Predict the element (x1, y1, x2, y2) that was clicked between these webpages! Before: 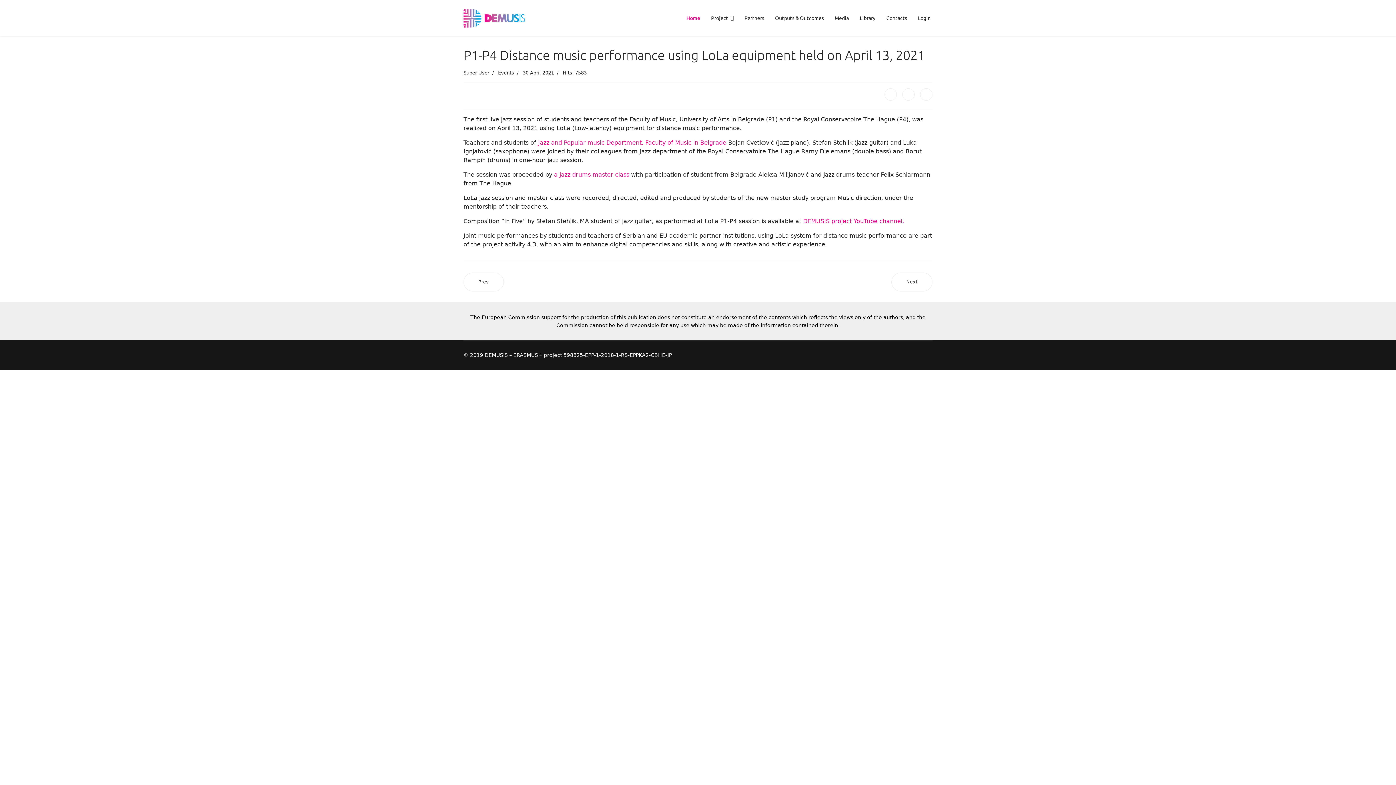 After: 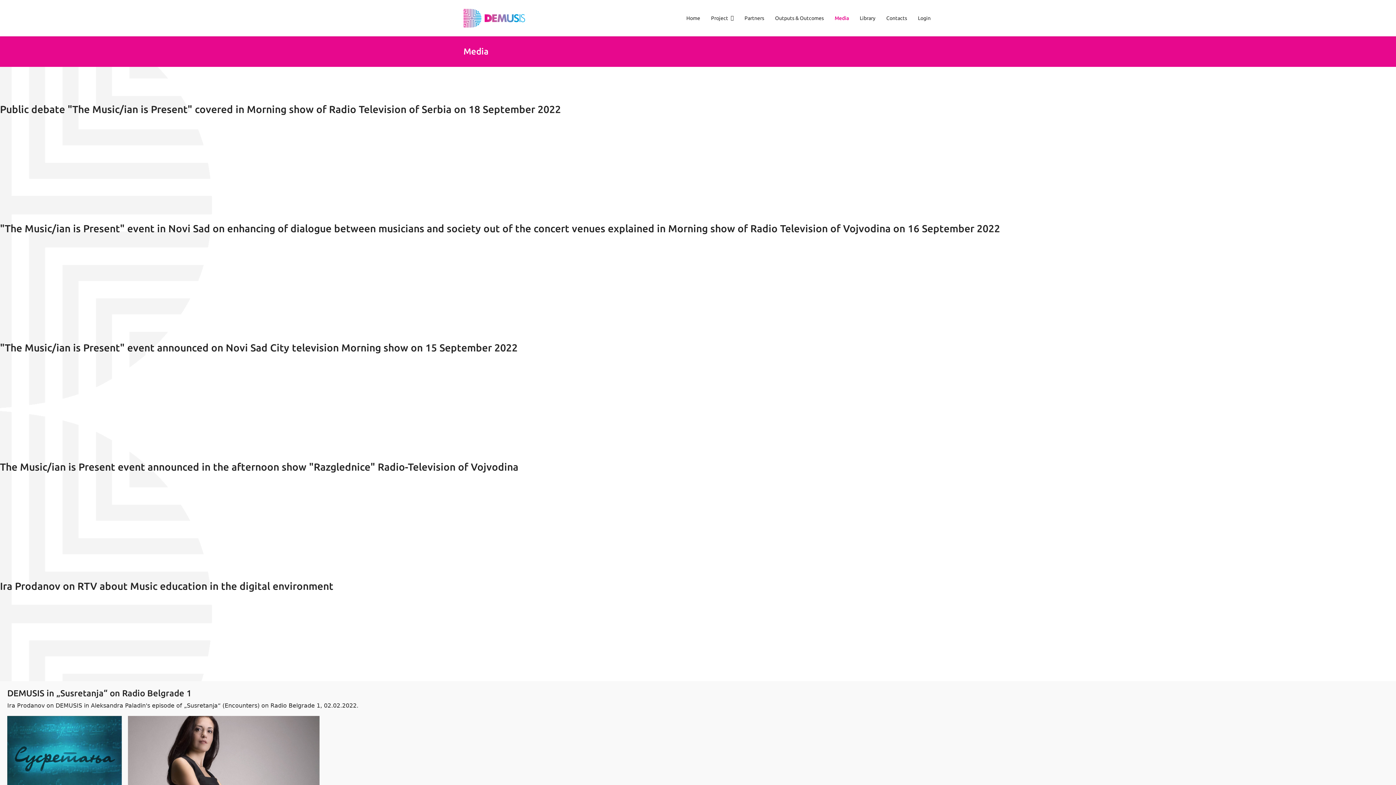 Action: bbox: (829, 0, 854, 36) label: Media